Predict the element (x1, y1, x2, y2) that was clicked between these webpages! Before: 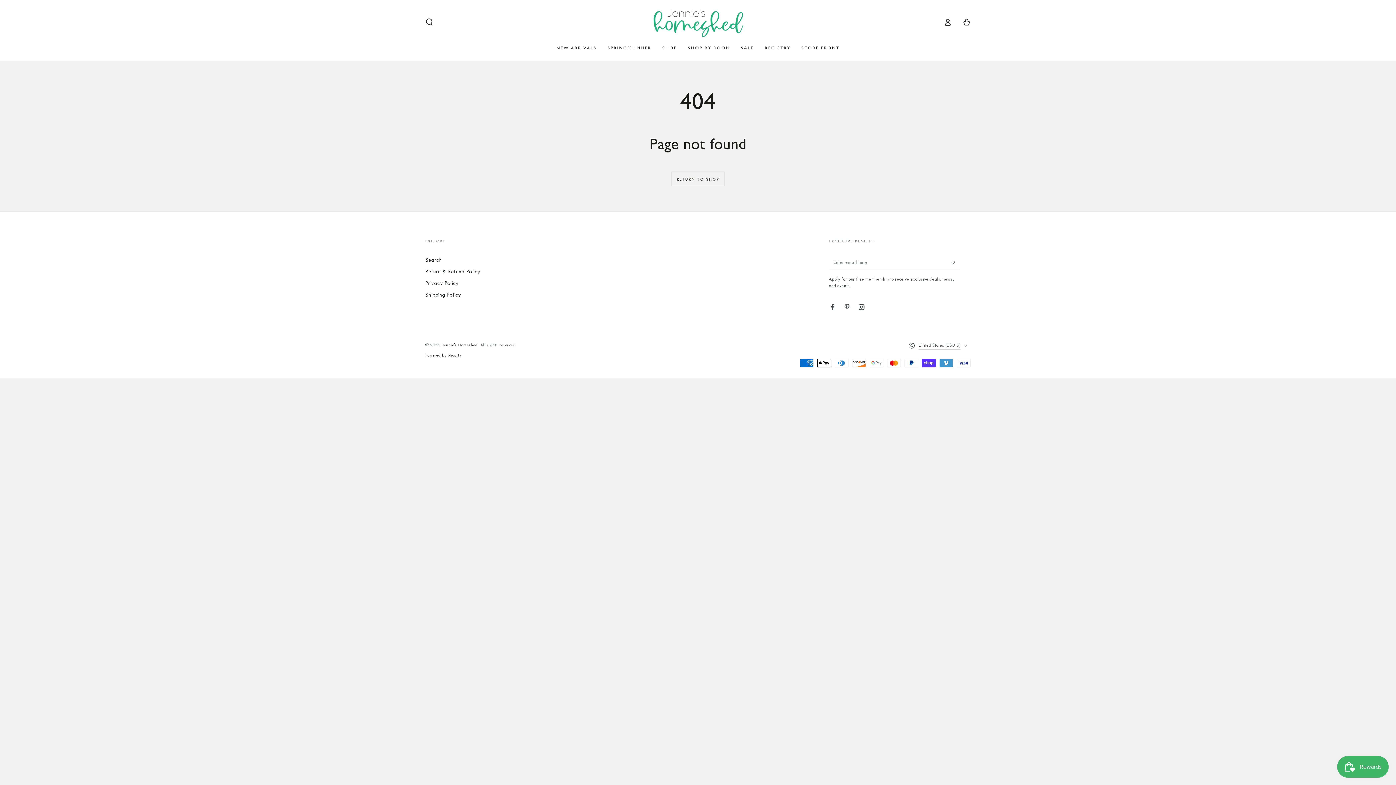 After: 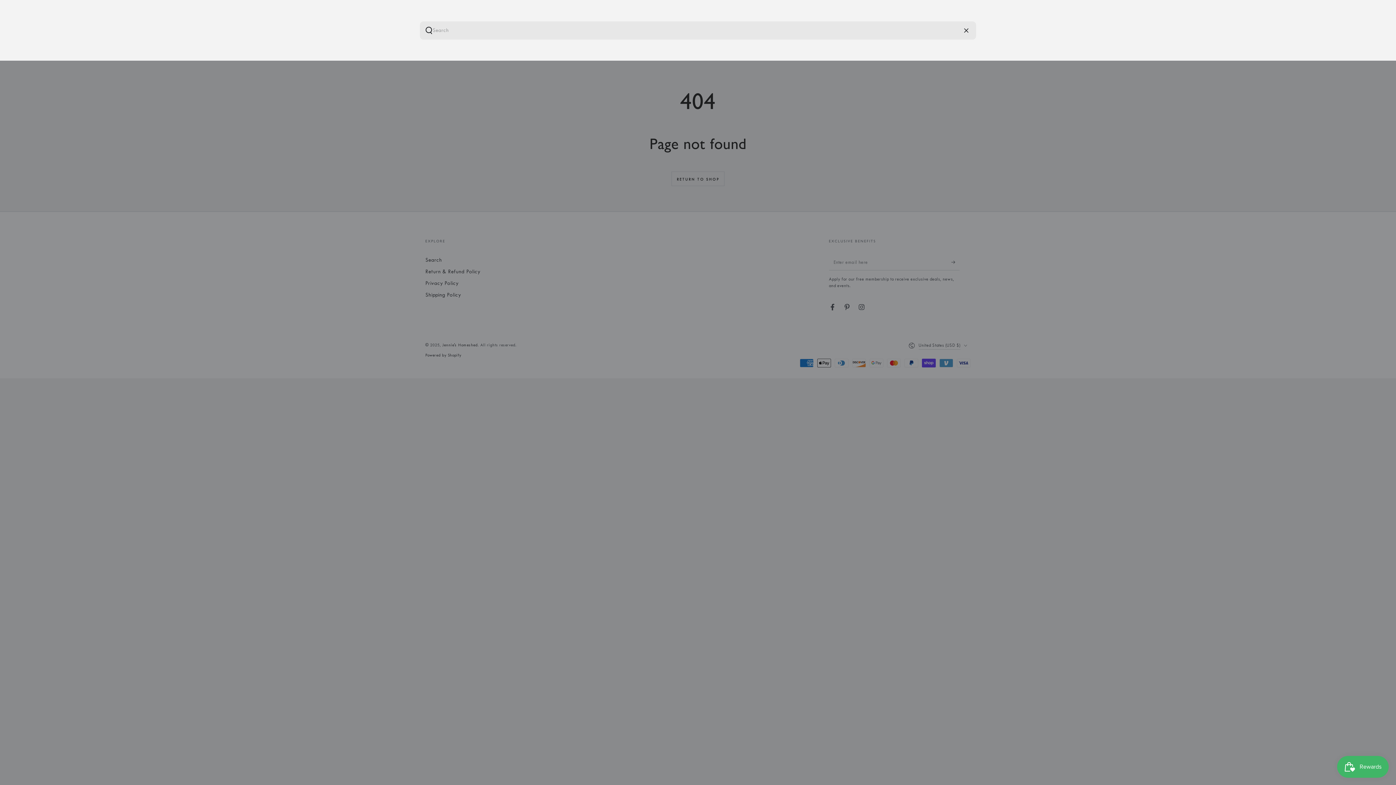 Action: bbox: (420, 14, 438, 30) label: Search our site